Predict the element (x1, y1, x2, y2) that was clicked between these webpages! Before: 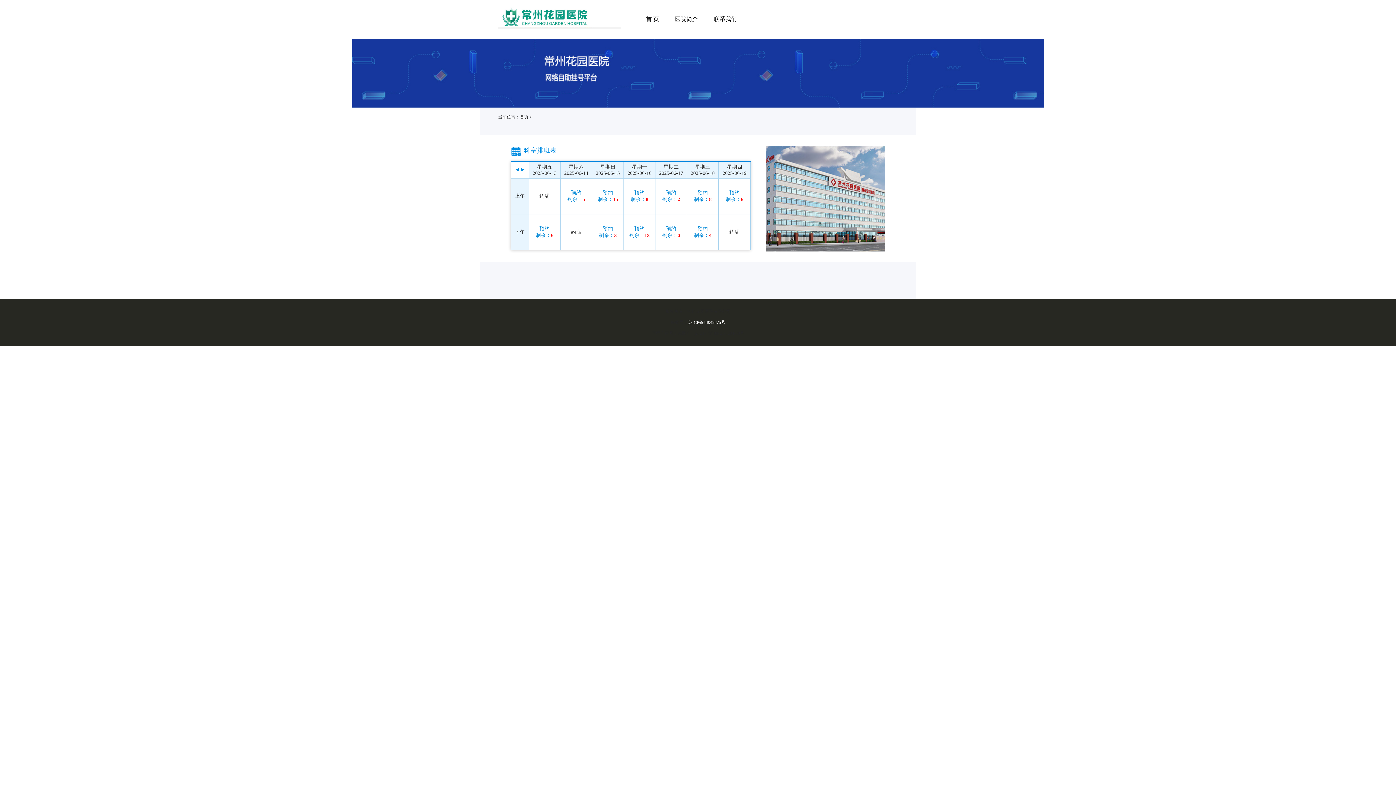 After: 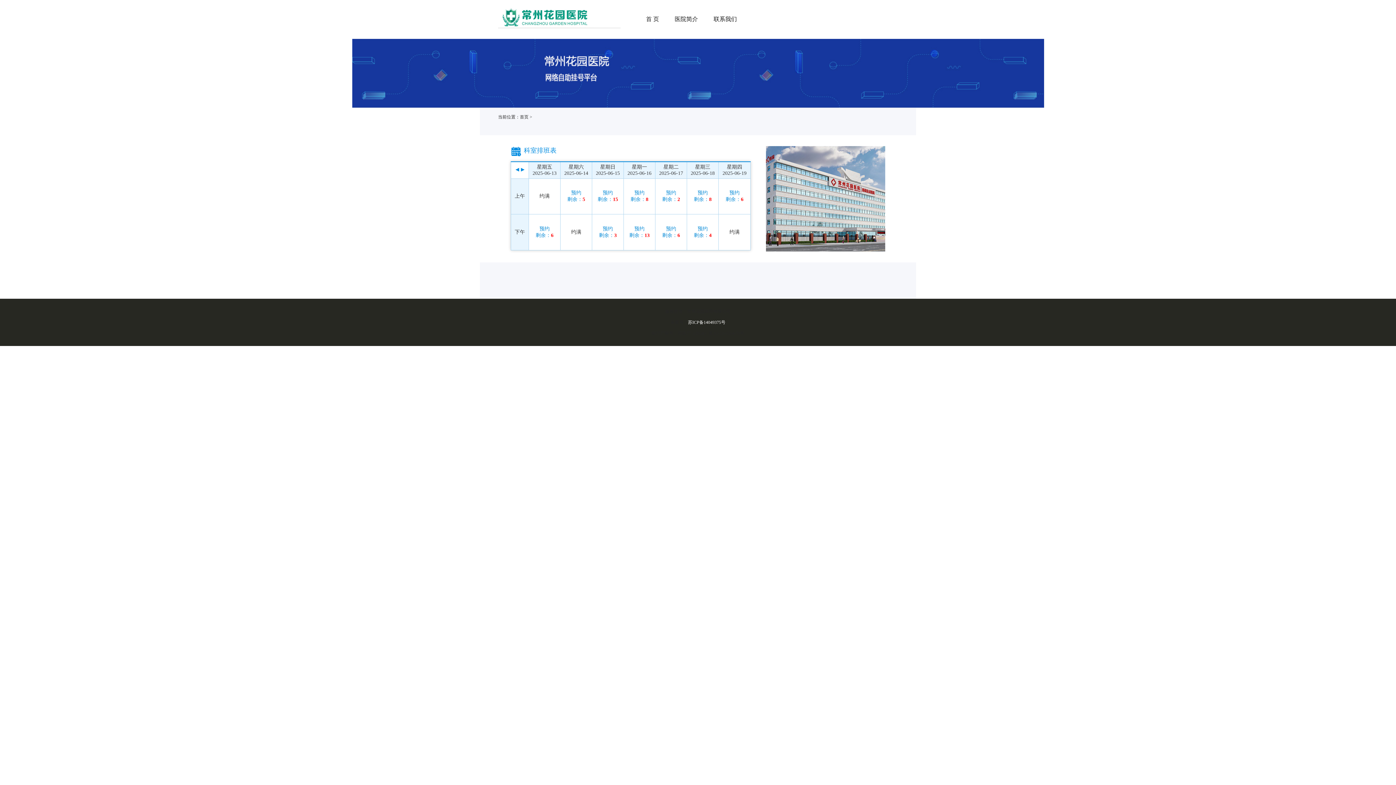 Action: bbox: (646, 16, 659, 22) label: 首 页